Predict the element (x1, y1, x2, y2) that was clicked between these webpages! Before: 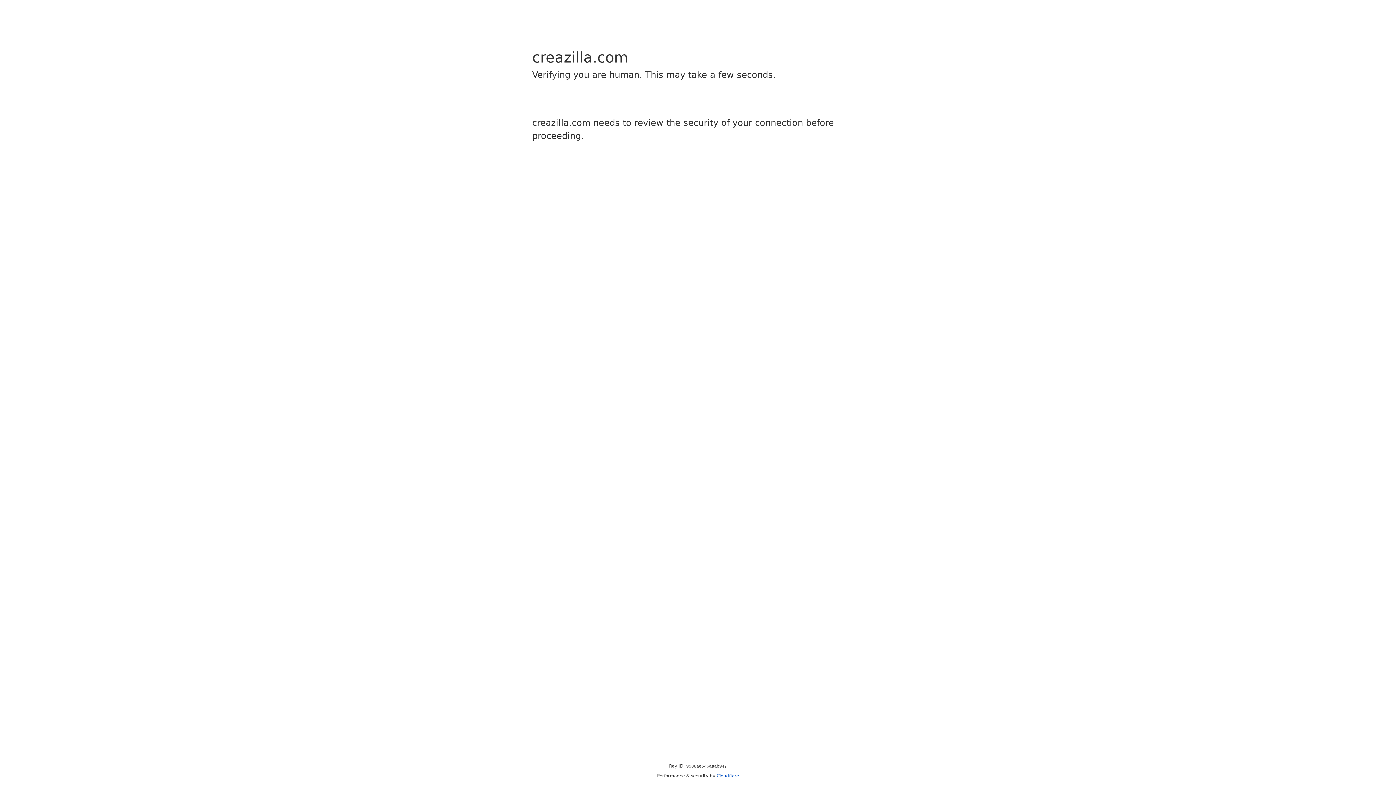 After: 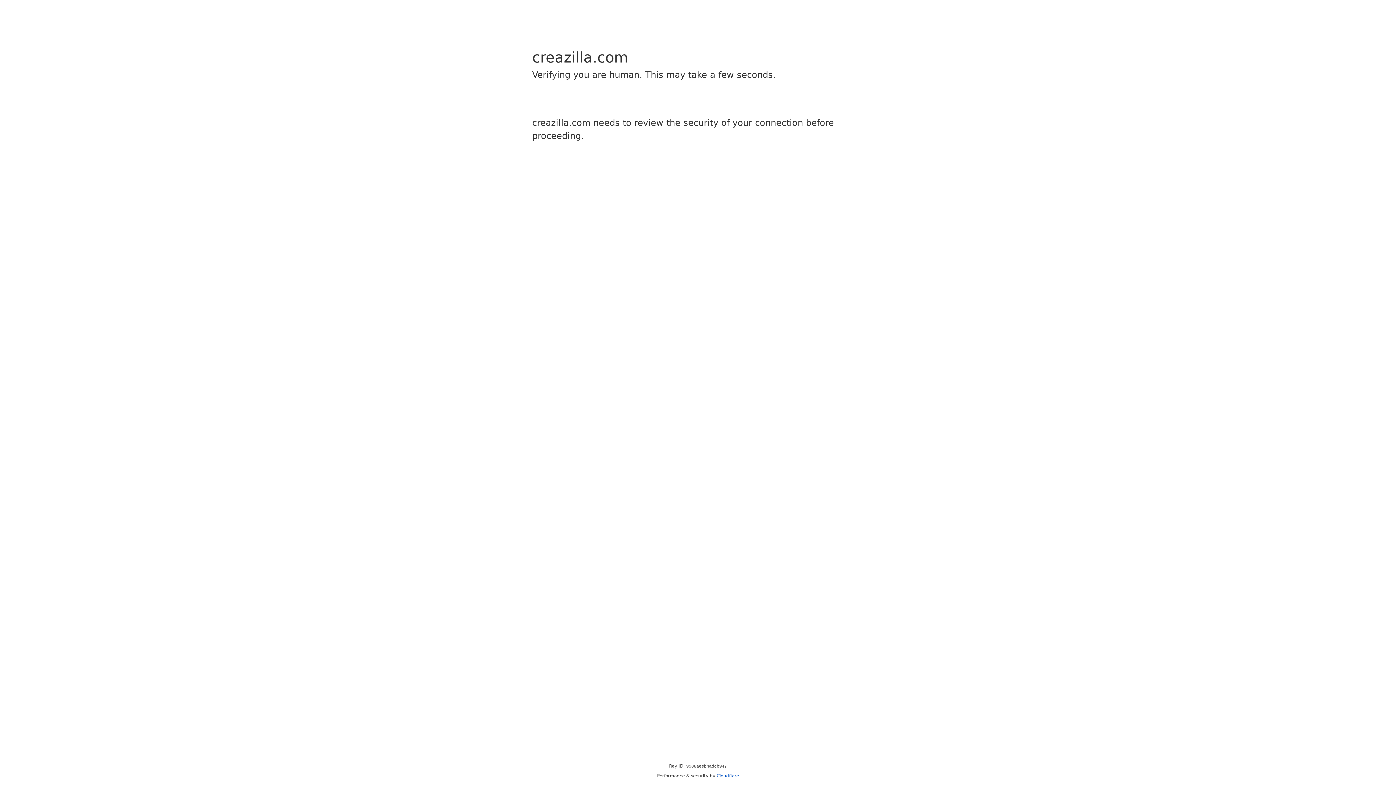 Action: label: Cloudflare bbox: (716, 773, 739, 778)